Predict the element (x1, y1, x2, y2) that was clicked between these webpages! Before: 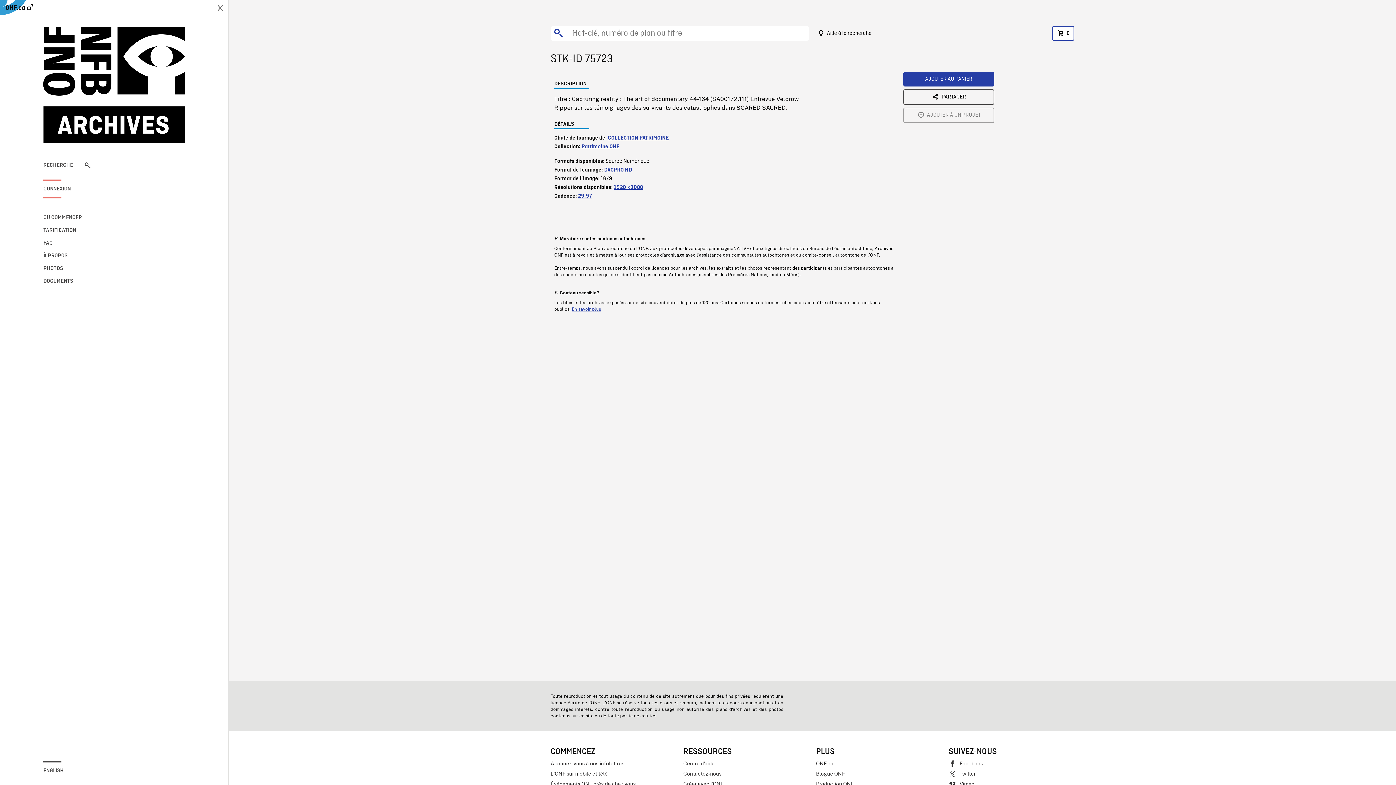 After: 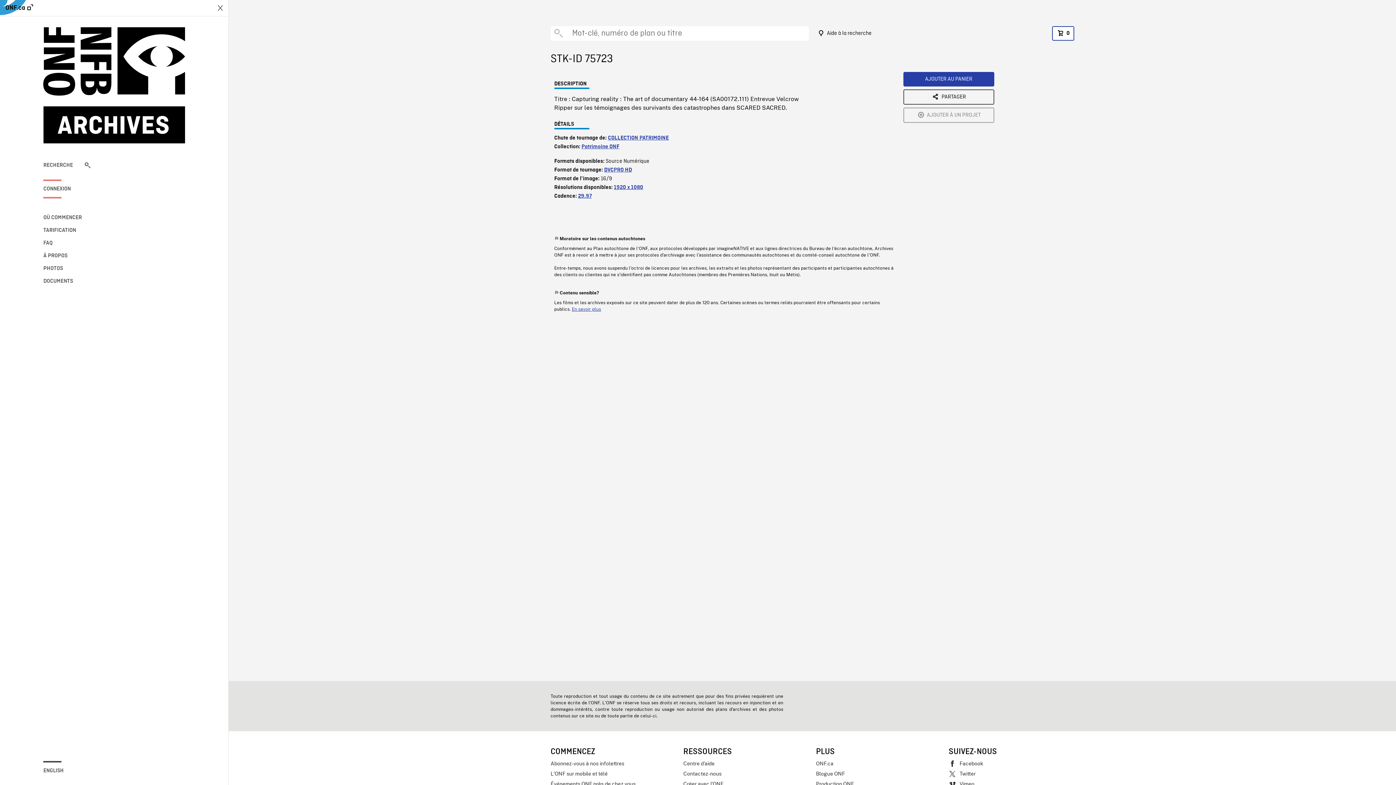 Action: label: ONF.ca bbox: (5, 2, 33, 13)